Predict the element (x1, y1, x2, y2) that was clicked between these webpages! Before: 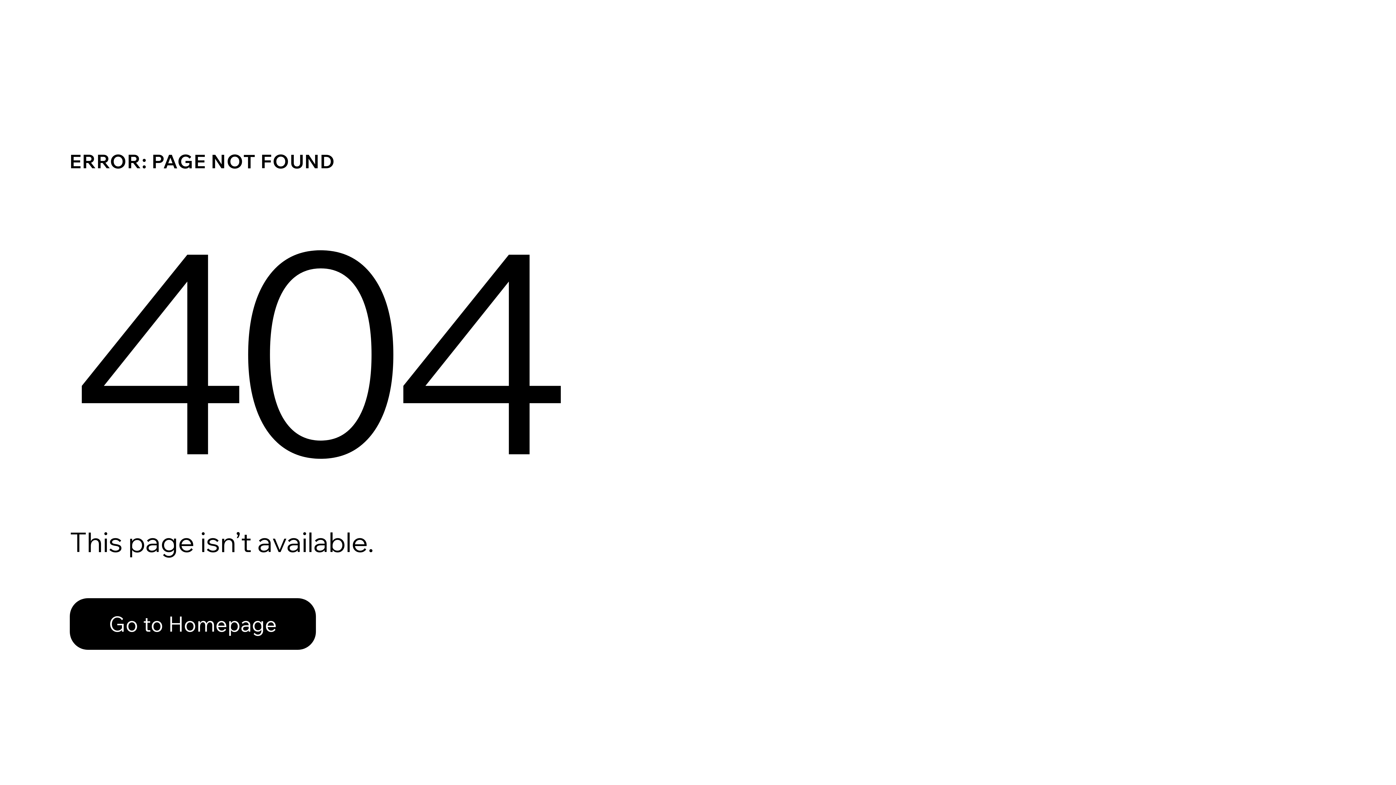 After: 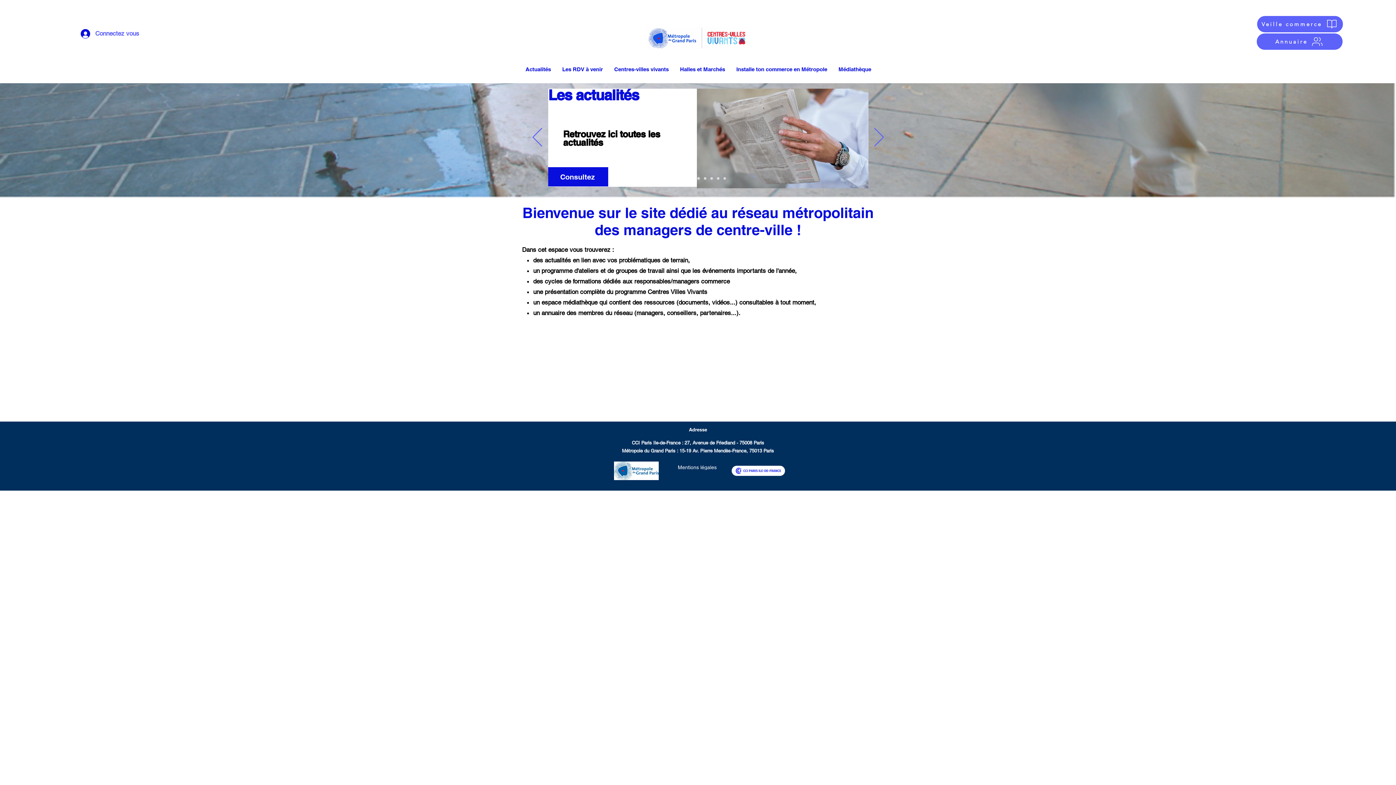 Action: label: Go to Homepage bbox: (69, 582, 768, 659)